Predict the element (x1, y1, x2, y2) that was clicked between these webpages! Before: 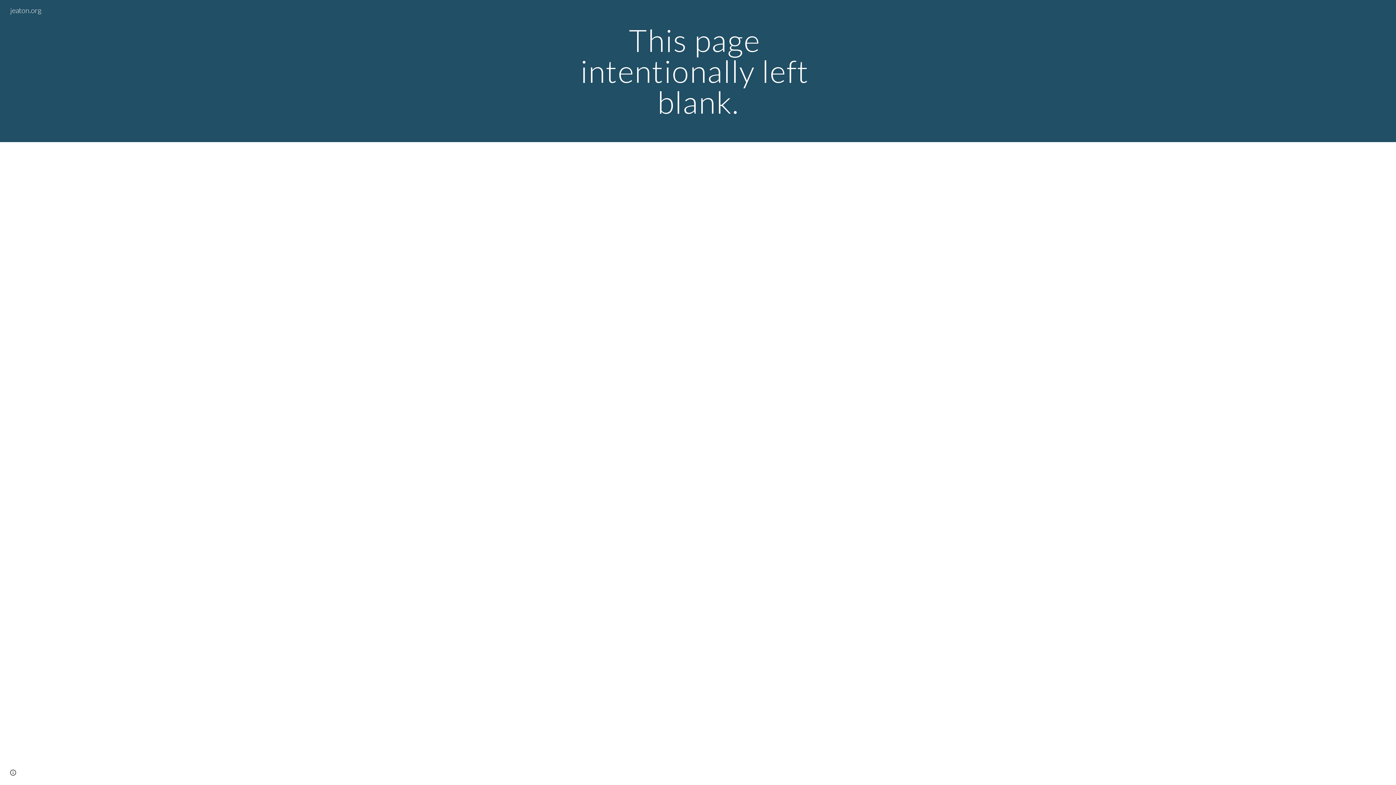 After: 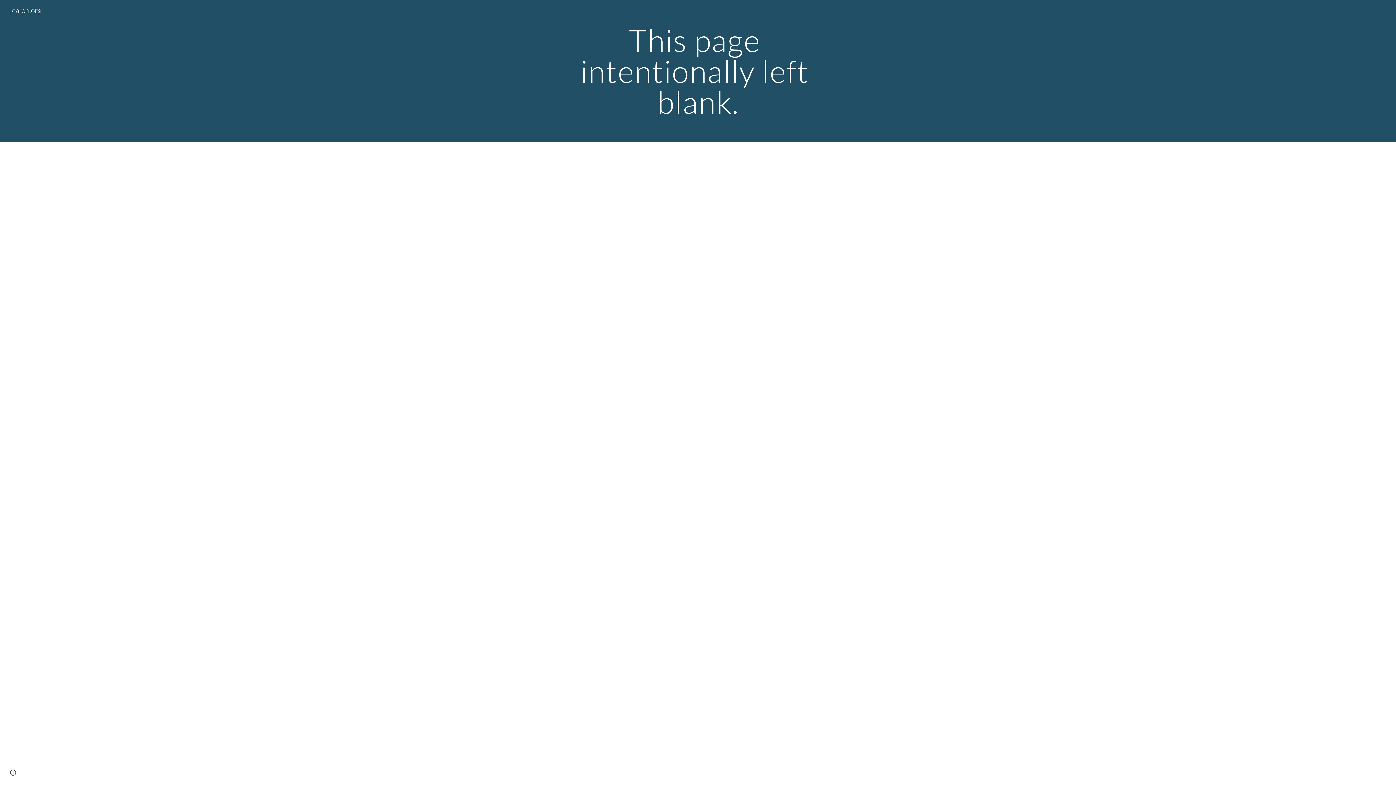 Action: bbox: (5, 4, 46, 13) label: jeaton.org